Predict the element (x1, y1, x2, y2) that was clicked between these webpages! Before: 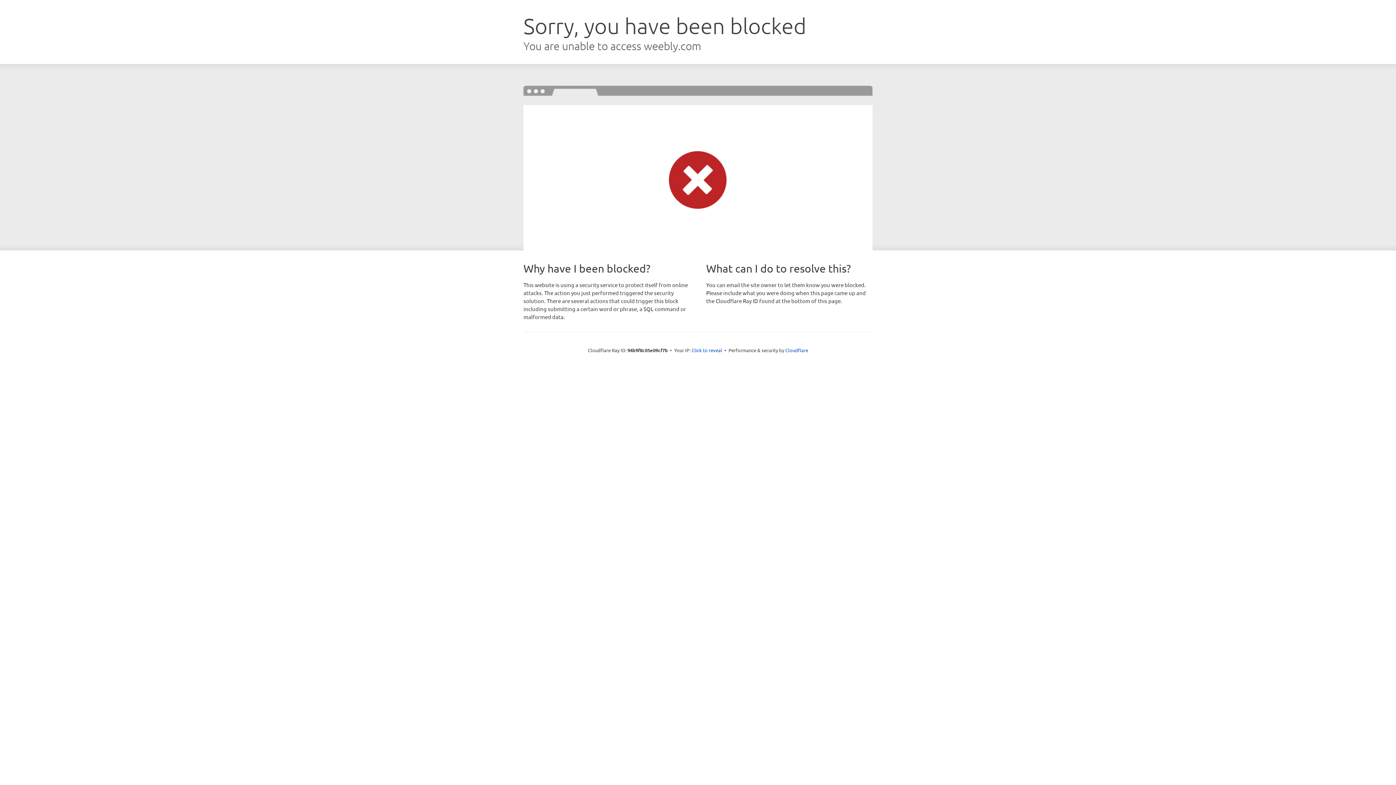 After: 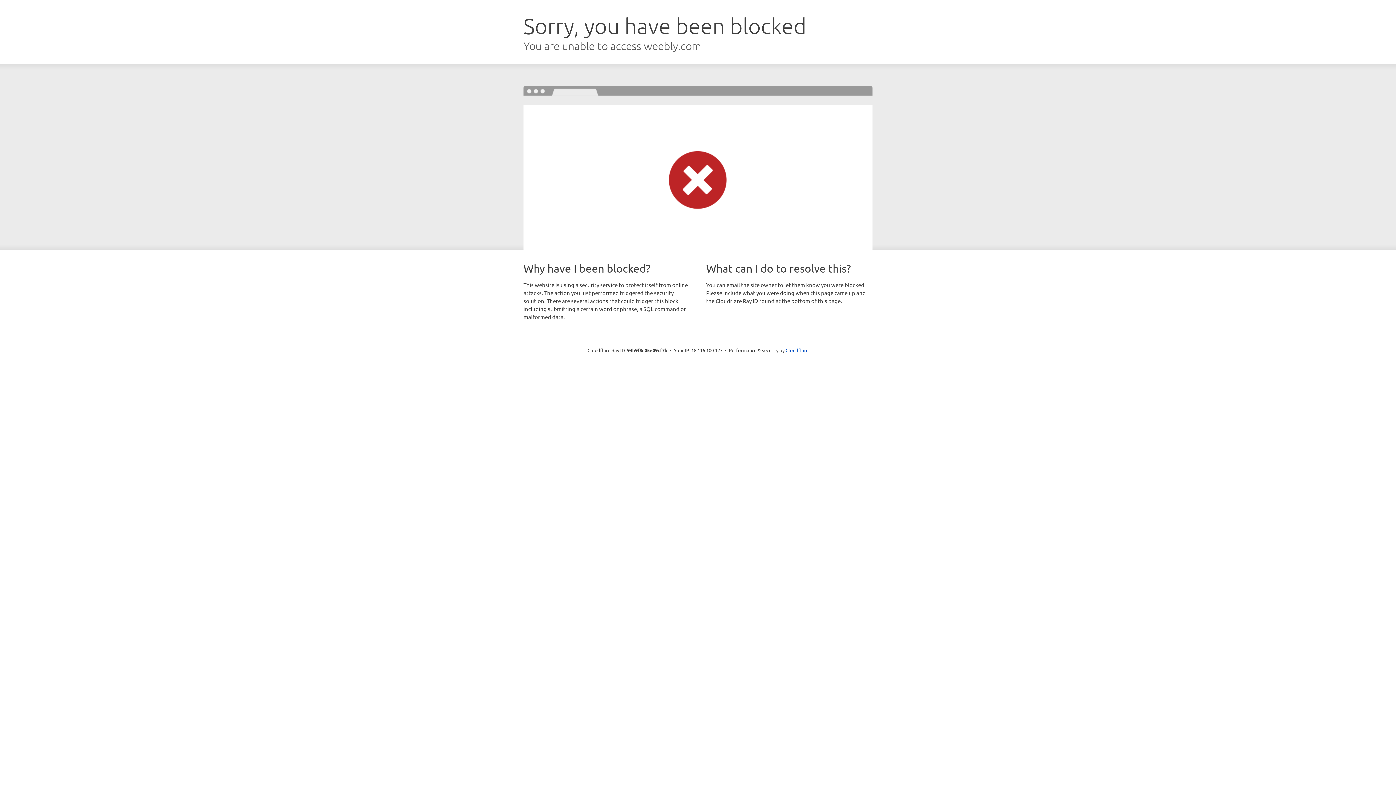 Action: bbox: (691, 346, 722, 353) label: Click to reveal